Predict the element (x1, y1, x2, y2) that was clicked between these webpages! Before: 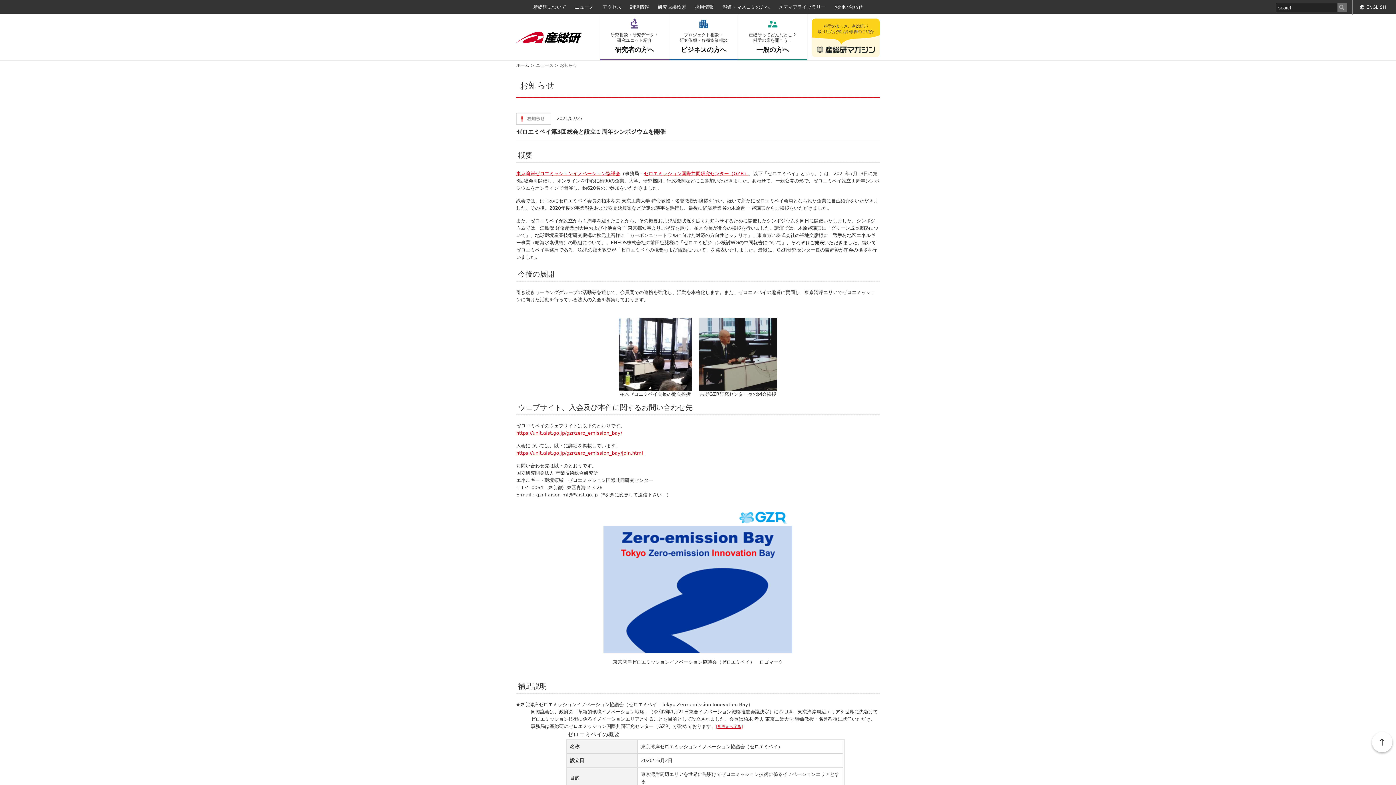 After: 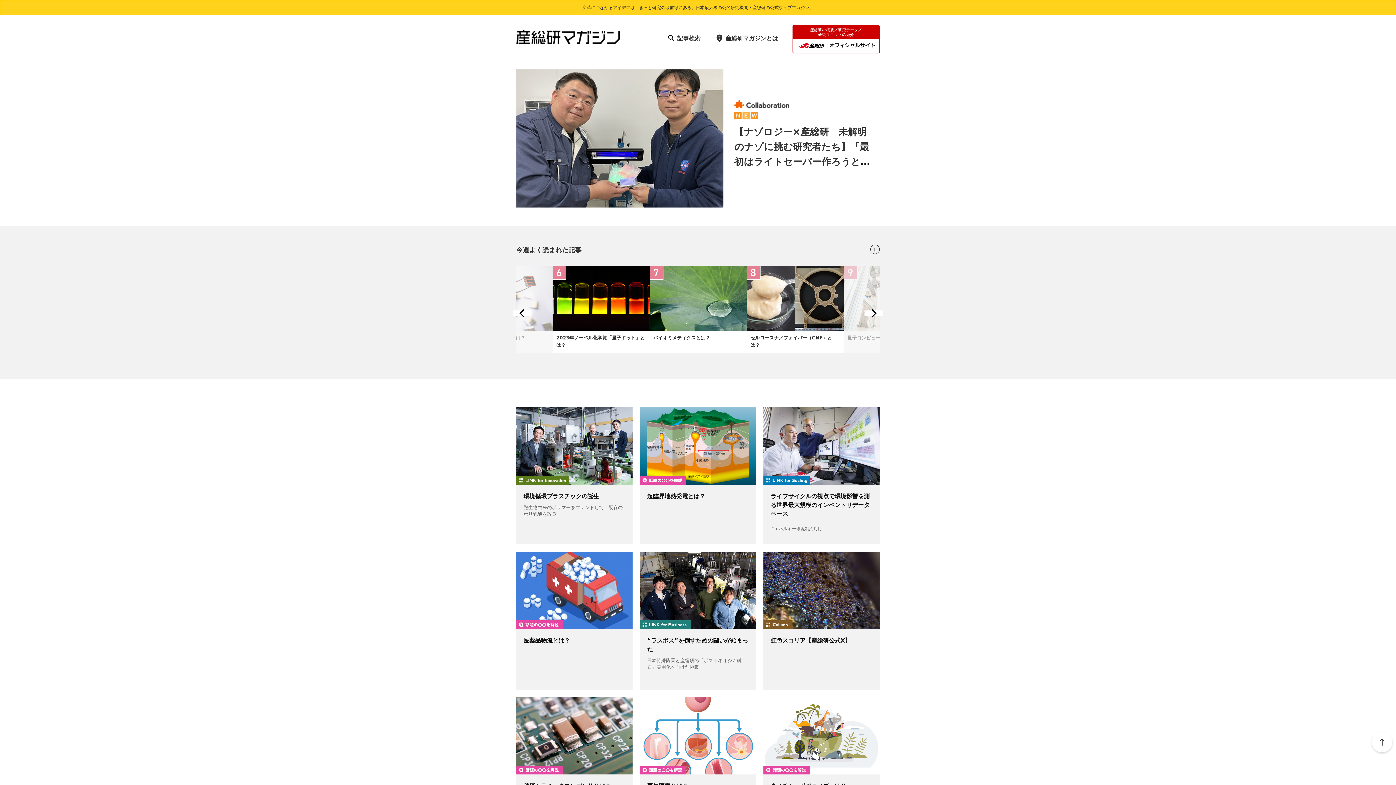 Action: label: 科学の楽しさ、産総研が
取り組んだ製品や事例のご紹介 bbox: (812, 18, 880, 57)